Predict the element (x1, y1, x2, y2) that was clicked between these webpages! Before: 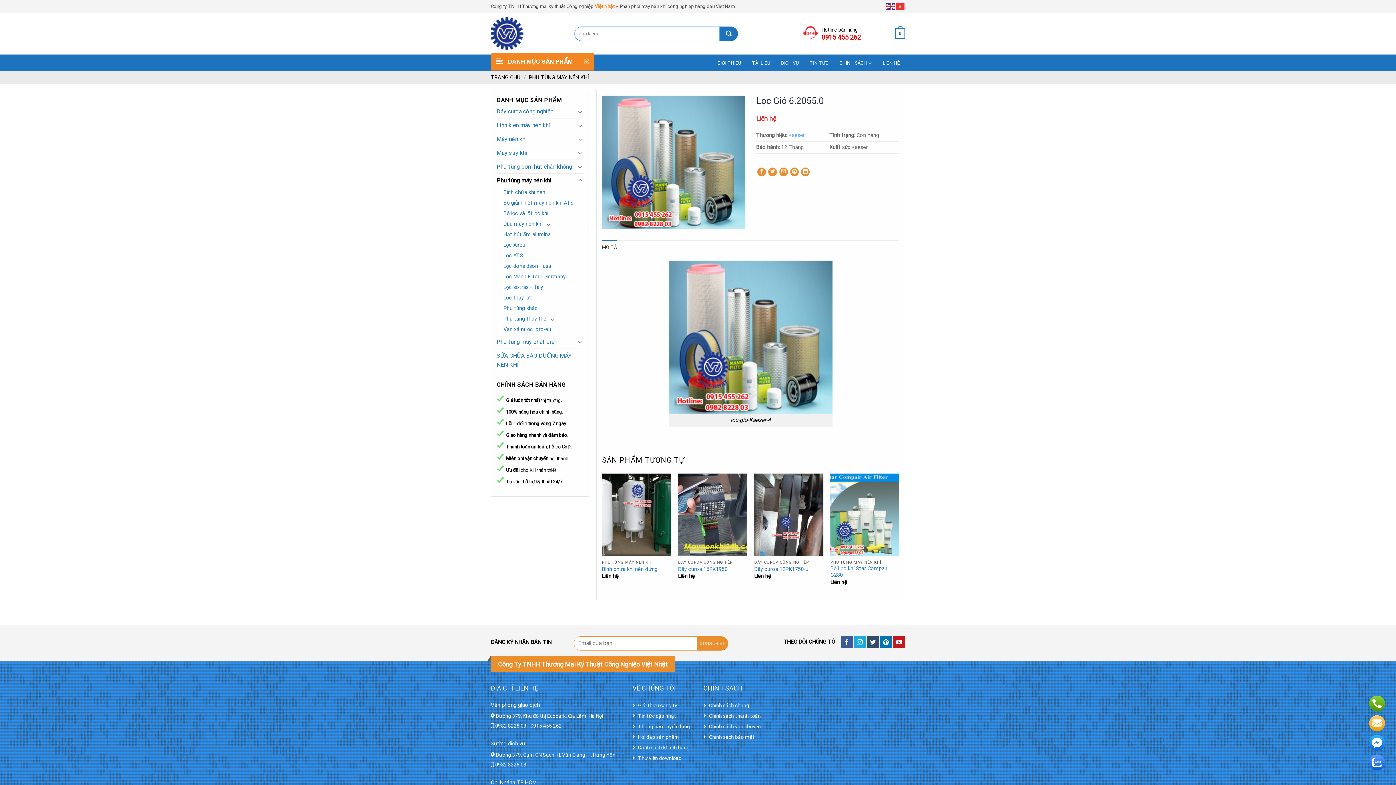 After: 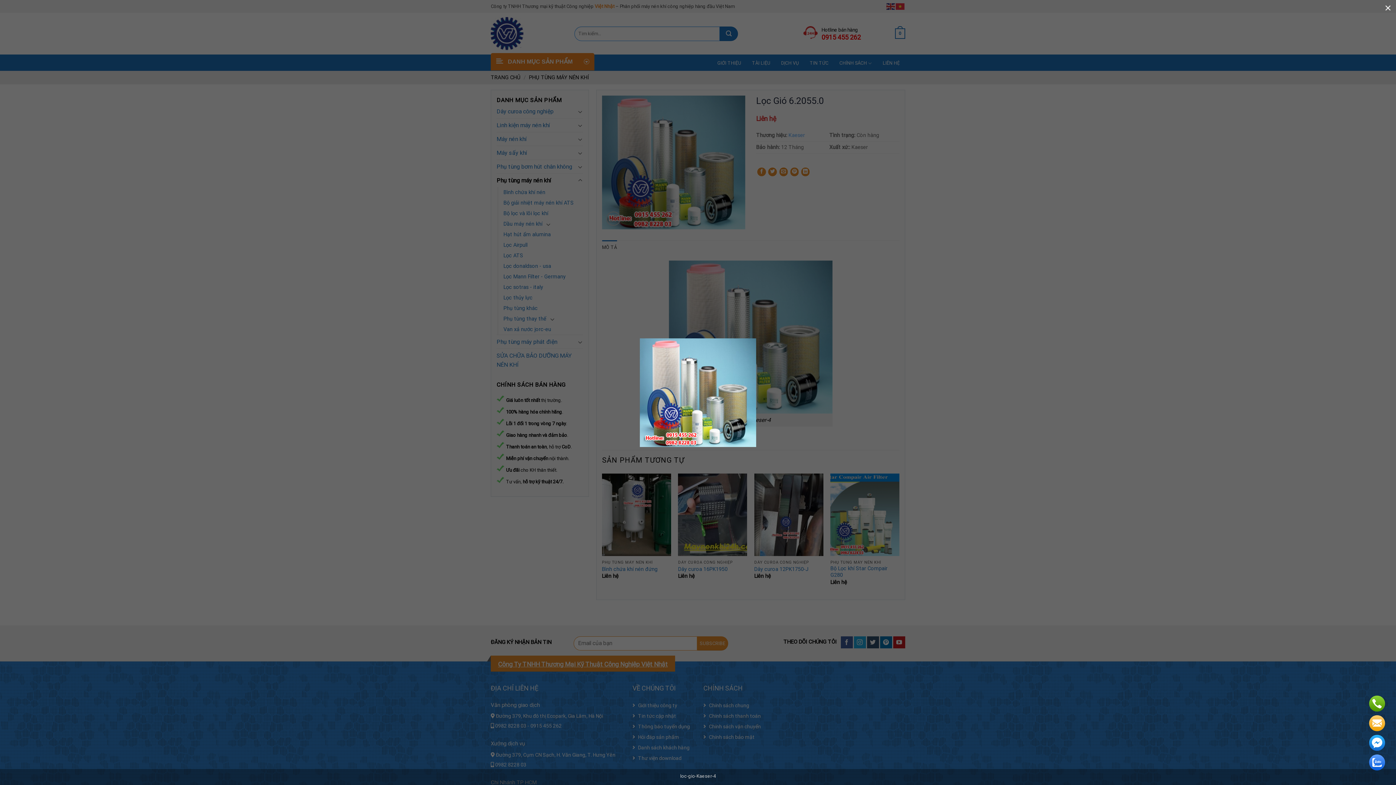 Action: bbox: (602, 158, 745, 165)